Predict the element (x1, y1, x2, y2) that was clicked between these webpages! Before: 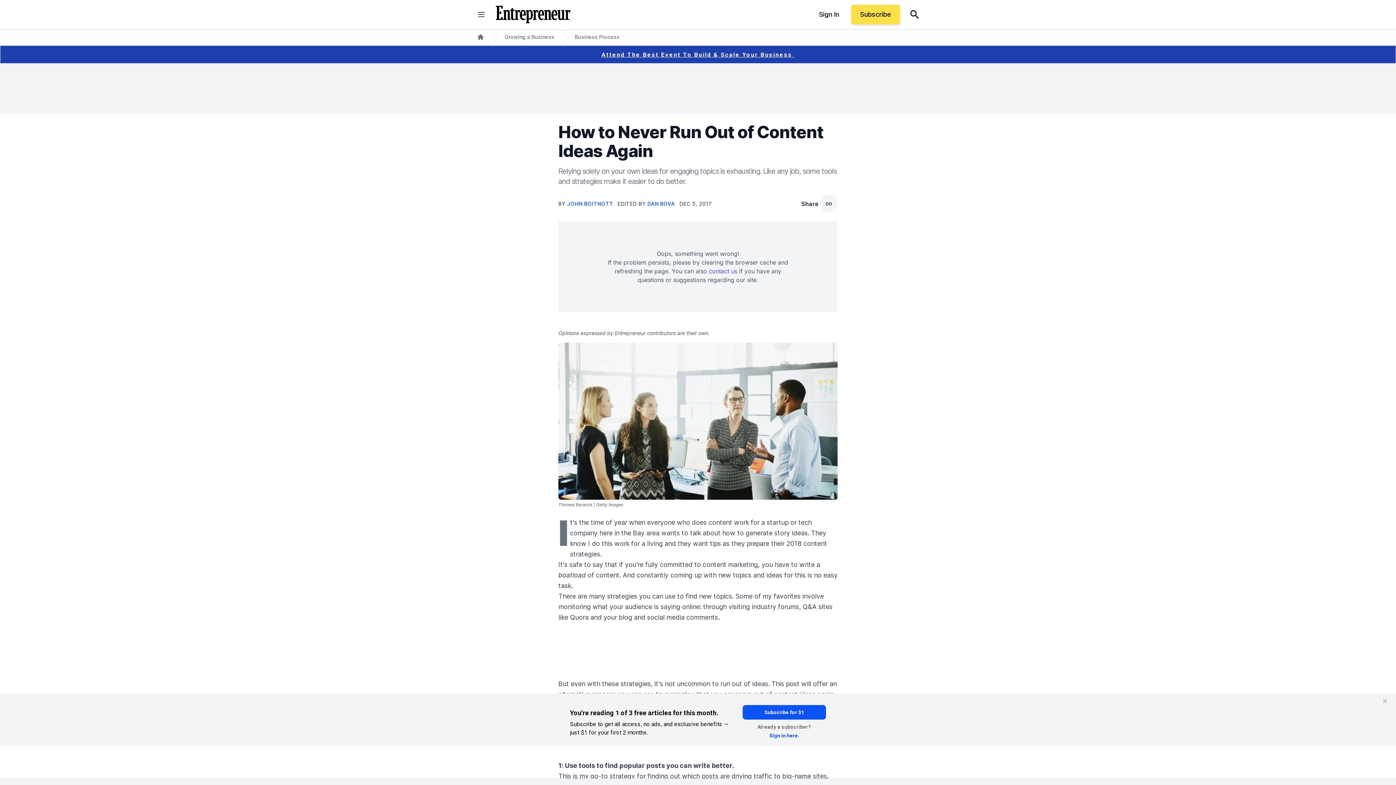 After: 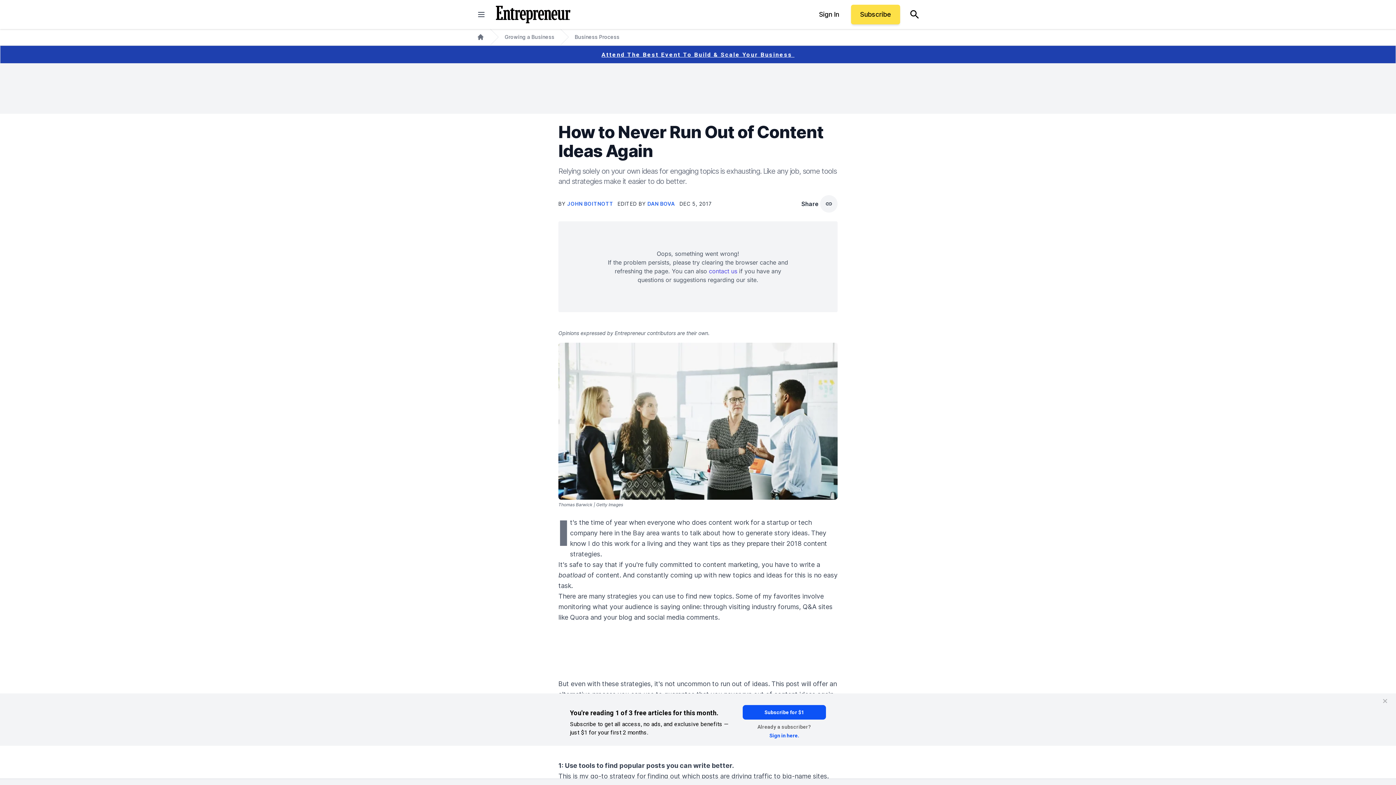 Action: bbox: (708, 519, 749, 526) label: content work